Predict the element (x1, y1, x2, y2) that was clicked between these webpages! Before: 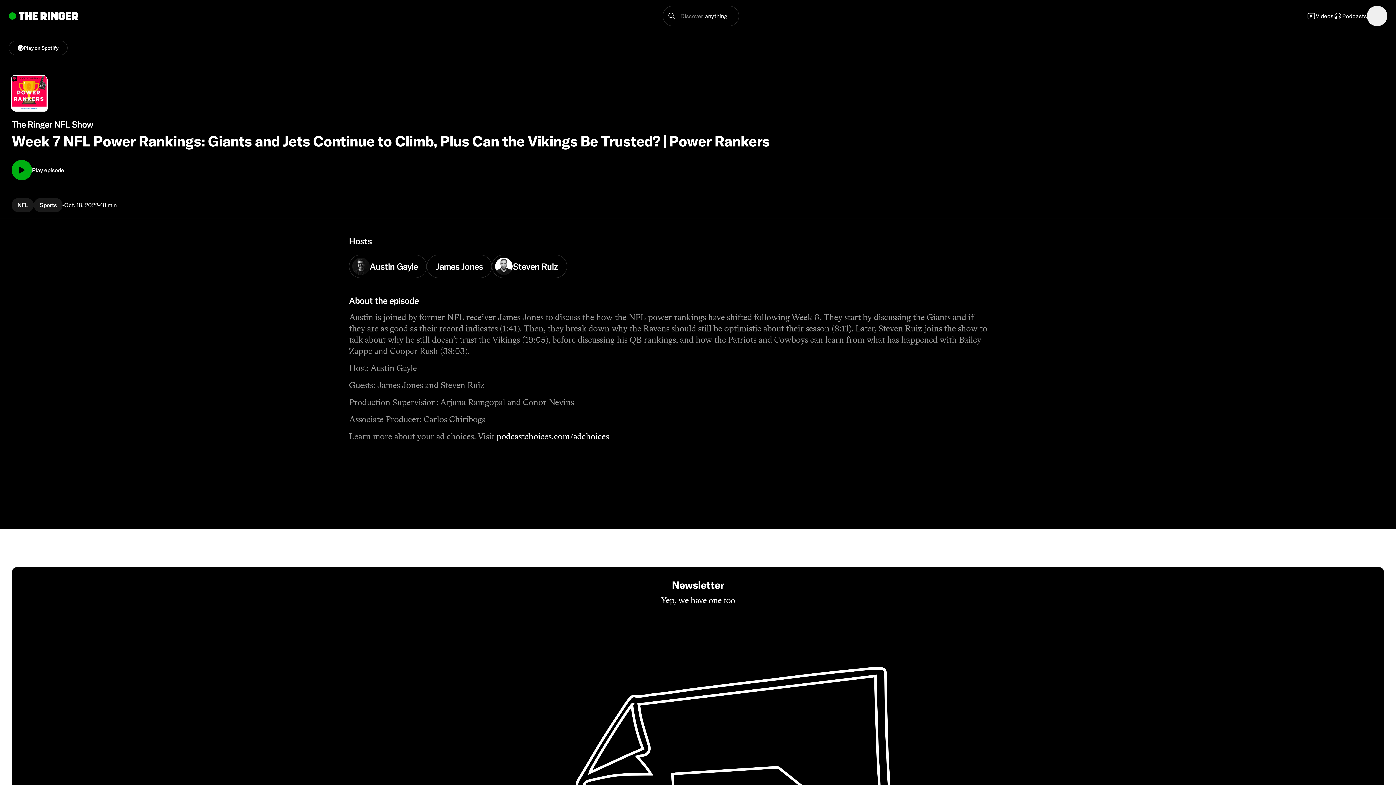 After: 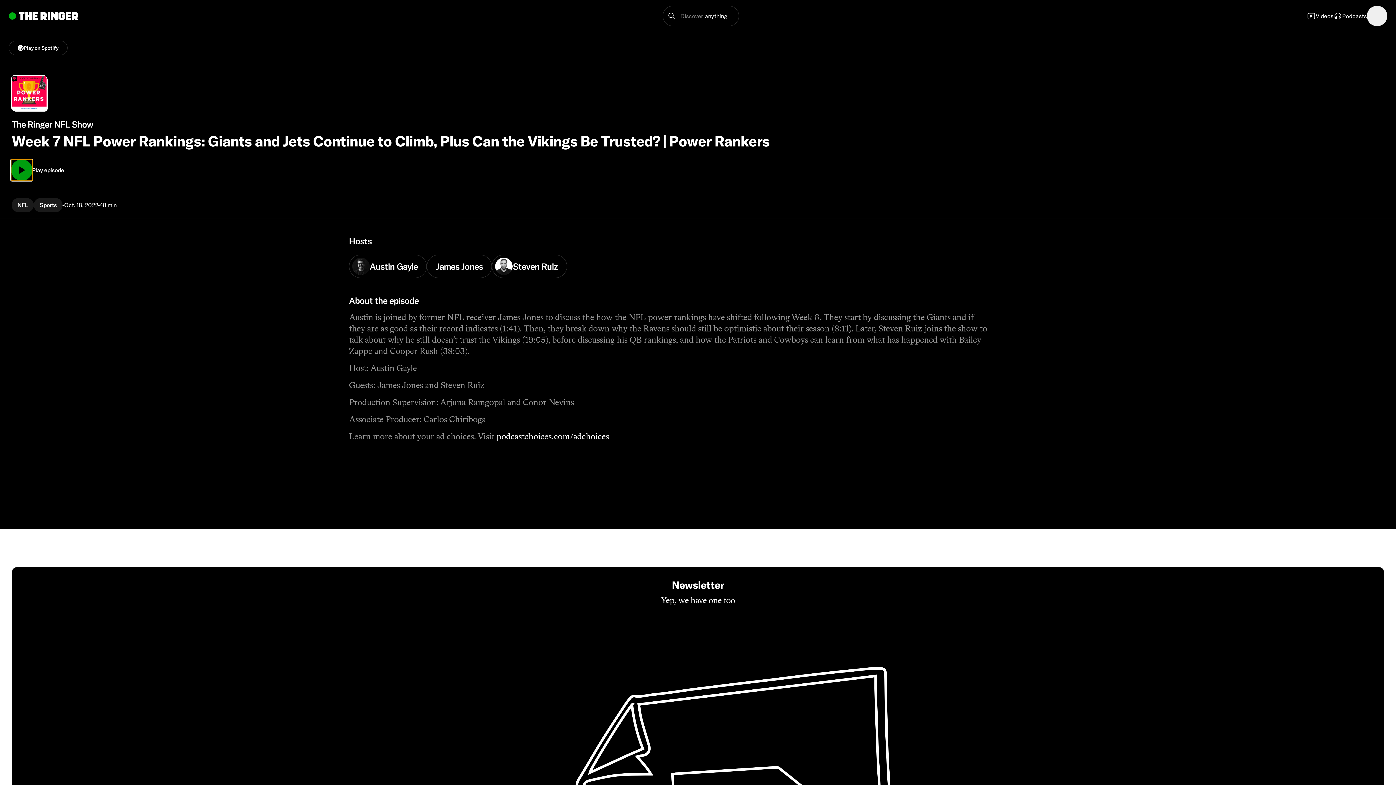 Action: bbox: (11, 160, 32, 180)